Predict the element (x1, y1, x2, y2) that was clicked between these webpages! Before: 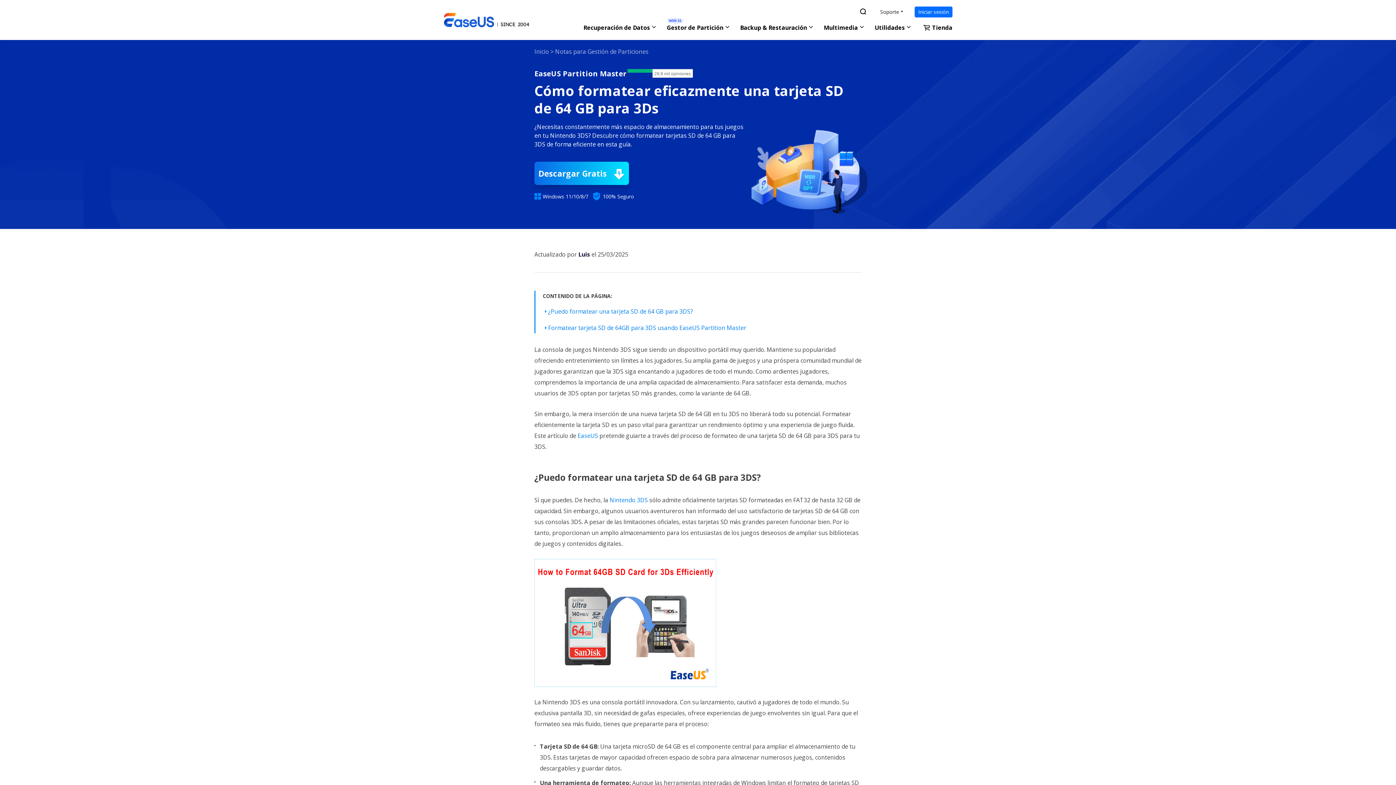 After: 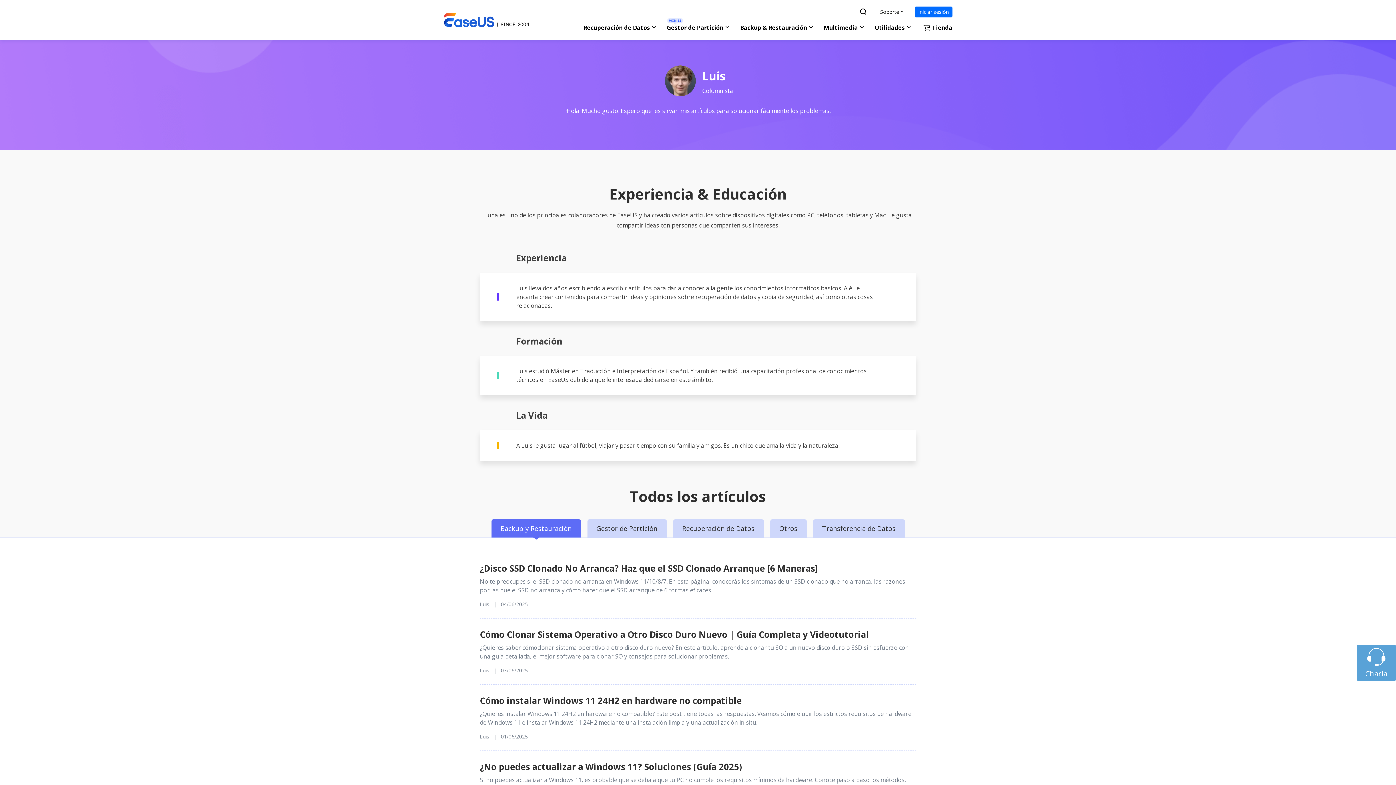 Action: label: Luis bbox: (578, 250, 590, 258)